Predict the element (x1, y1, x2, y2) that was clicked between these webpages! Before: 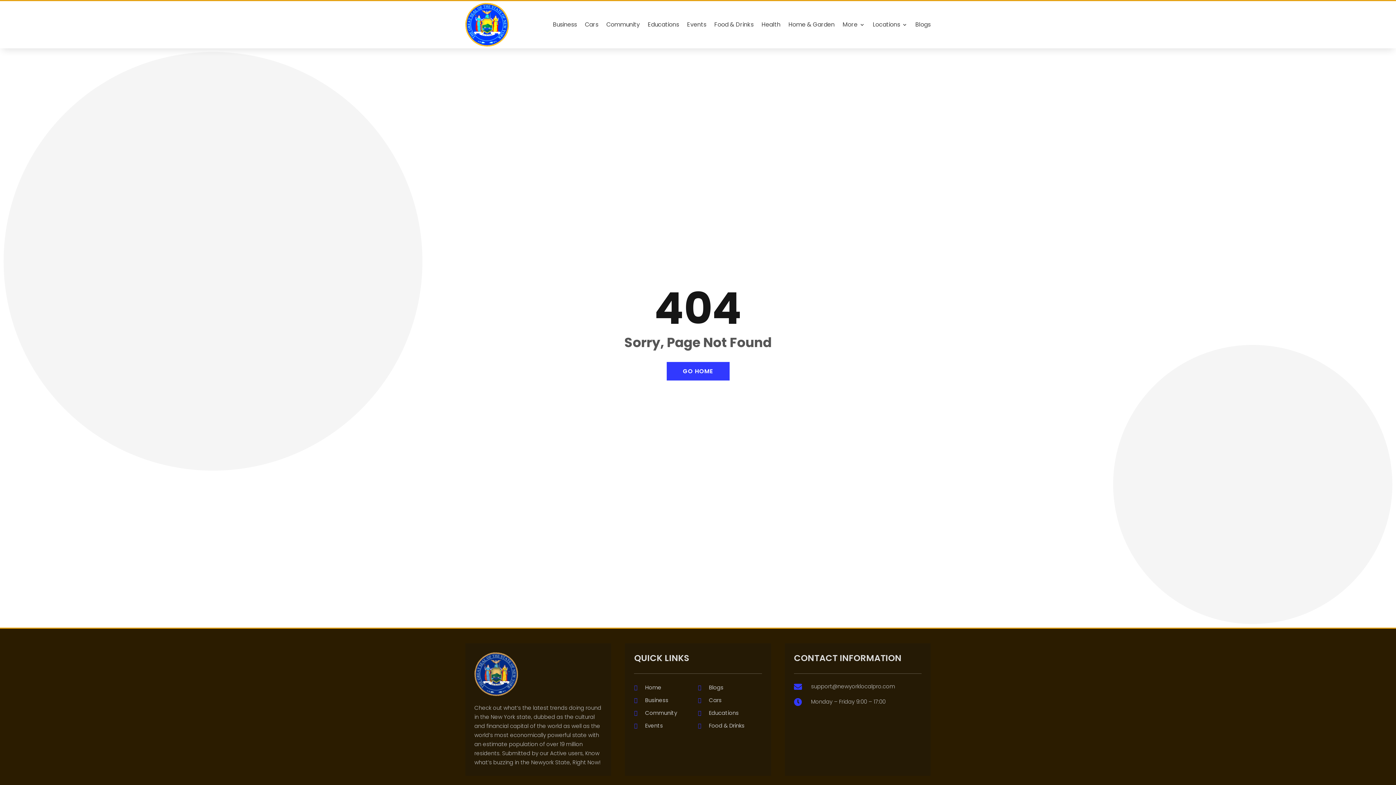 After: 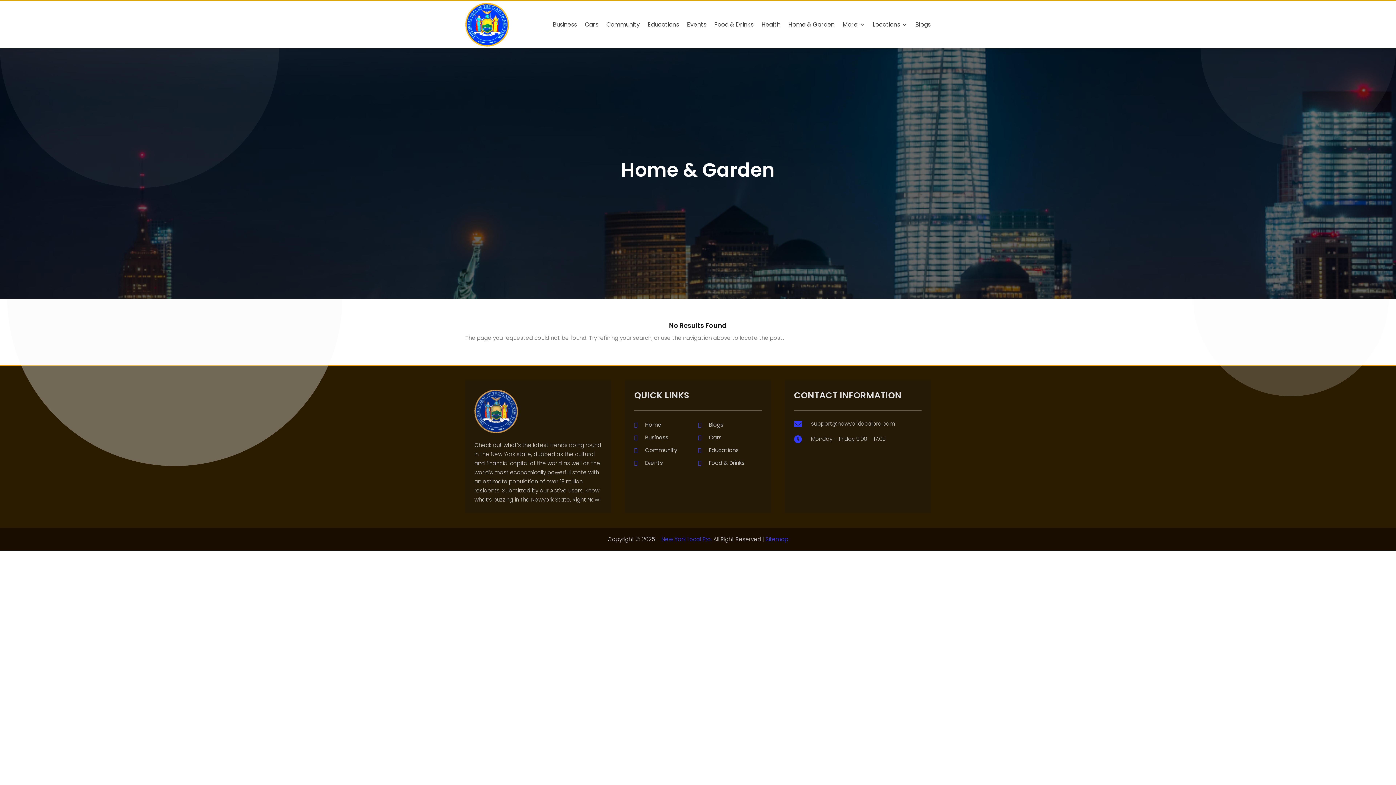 Action: bbox: (788, 2, 834, 46) label: Home & Garden